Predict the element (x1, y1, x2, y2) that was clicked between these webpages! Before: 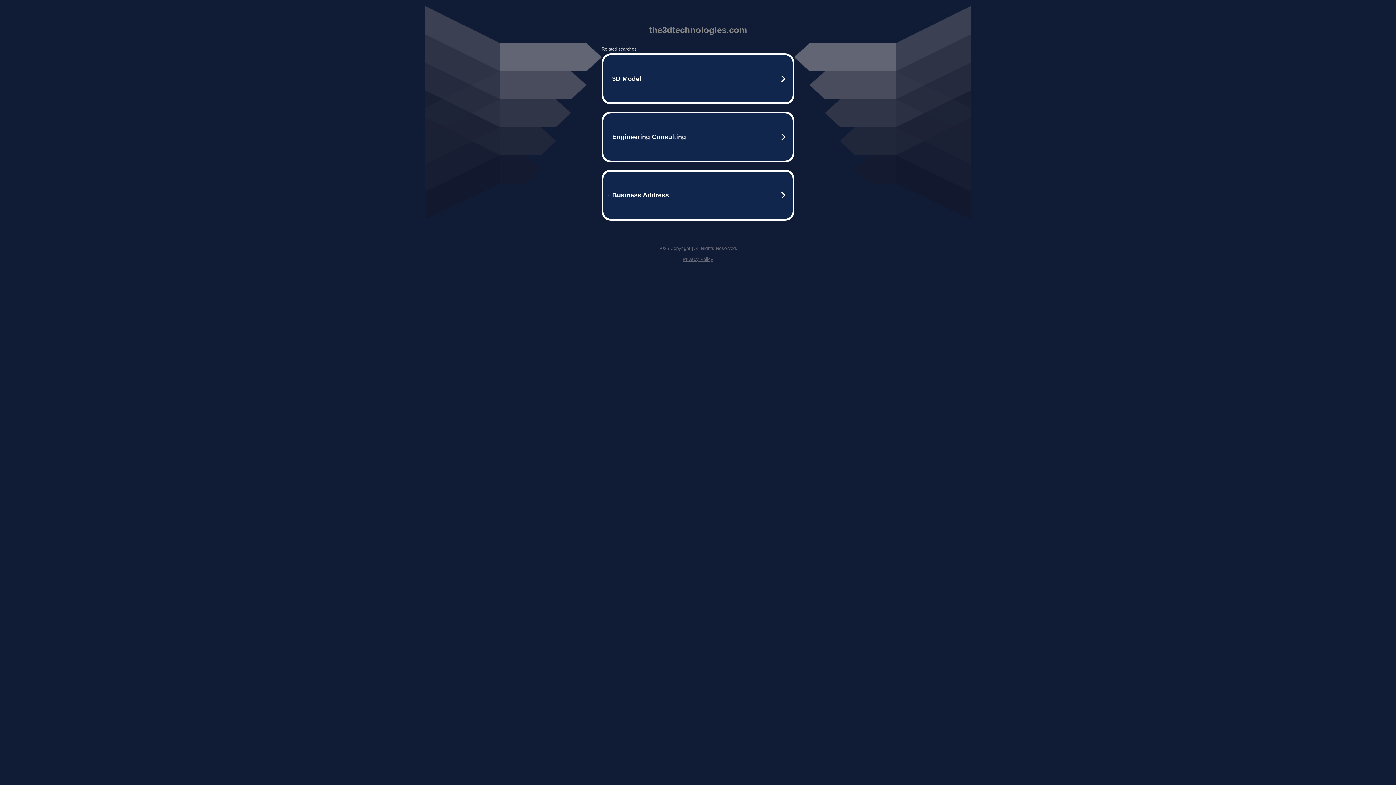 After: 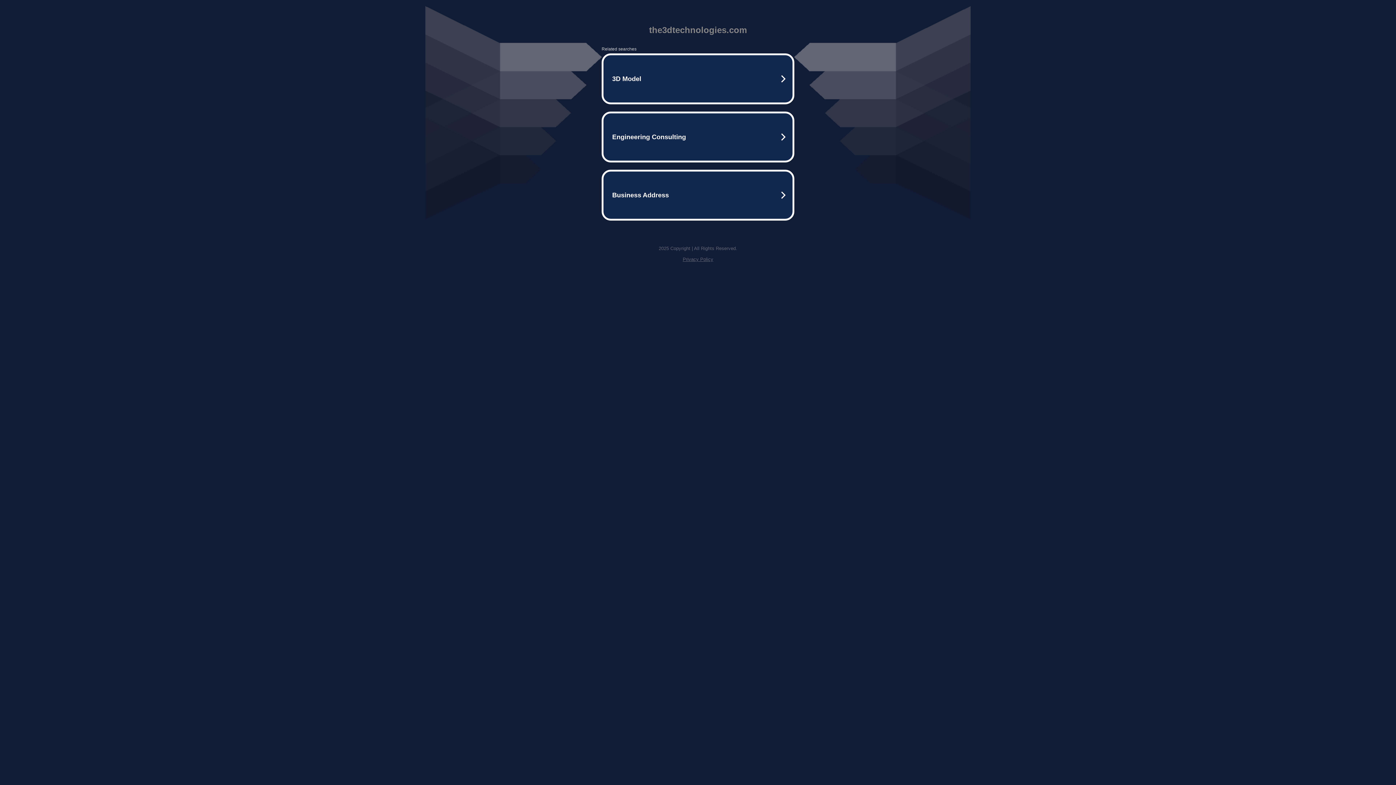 Action: bbox: (682, 256, 713, 262) label: Privacy Policy